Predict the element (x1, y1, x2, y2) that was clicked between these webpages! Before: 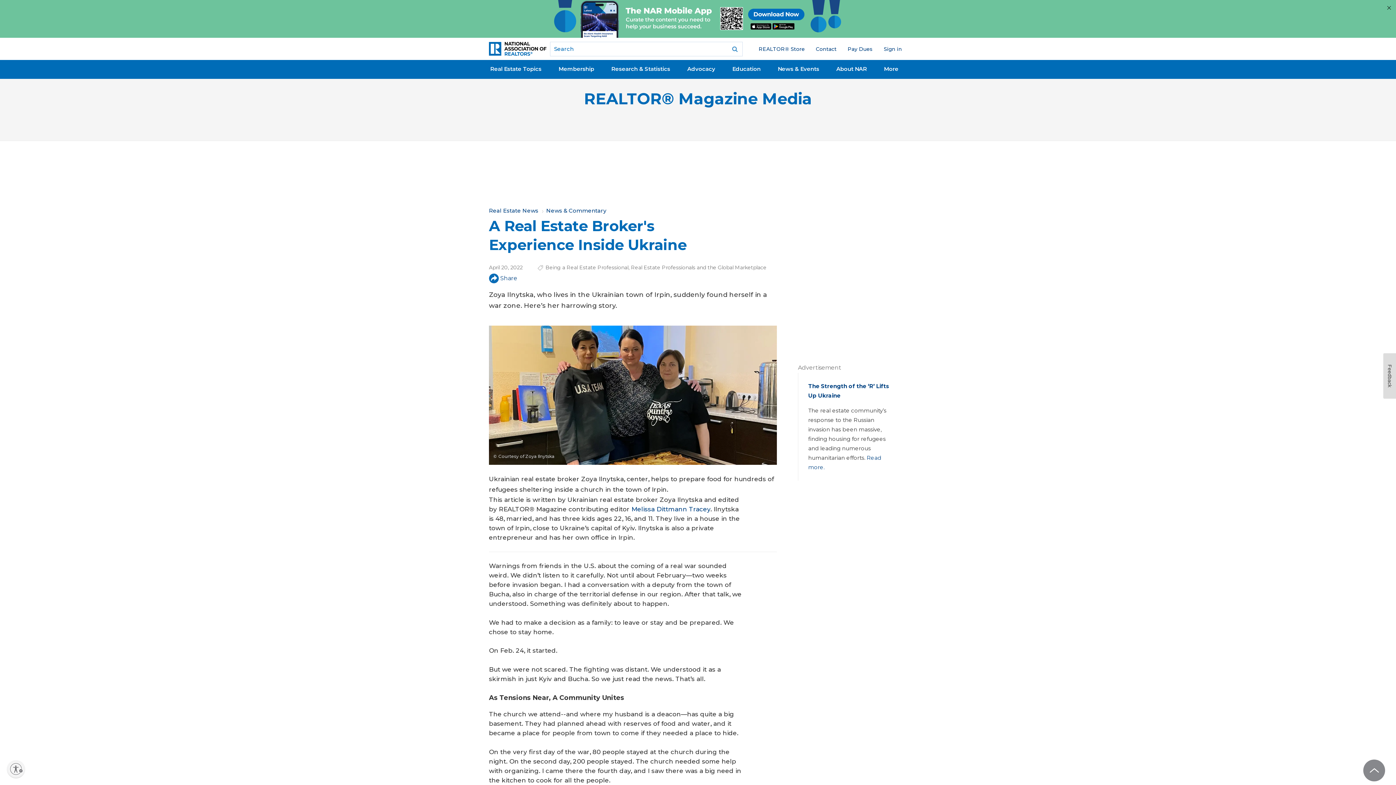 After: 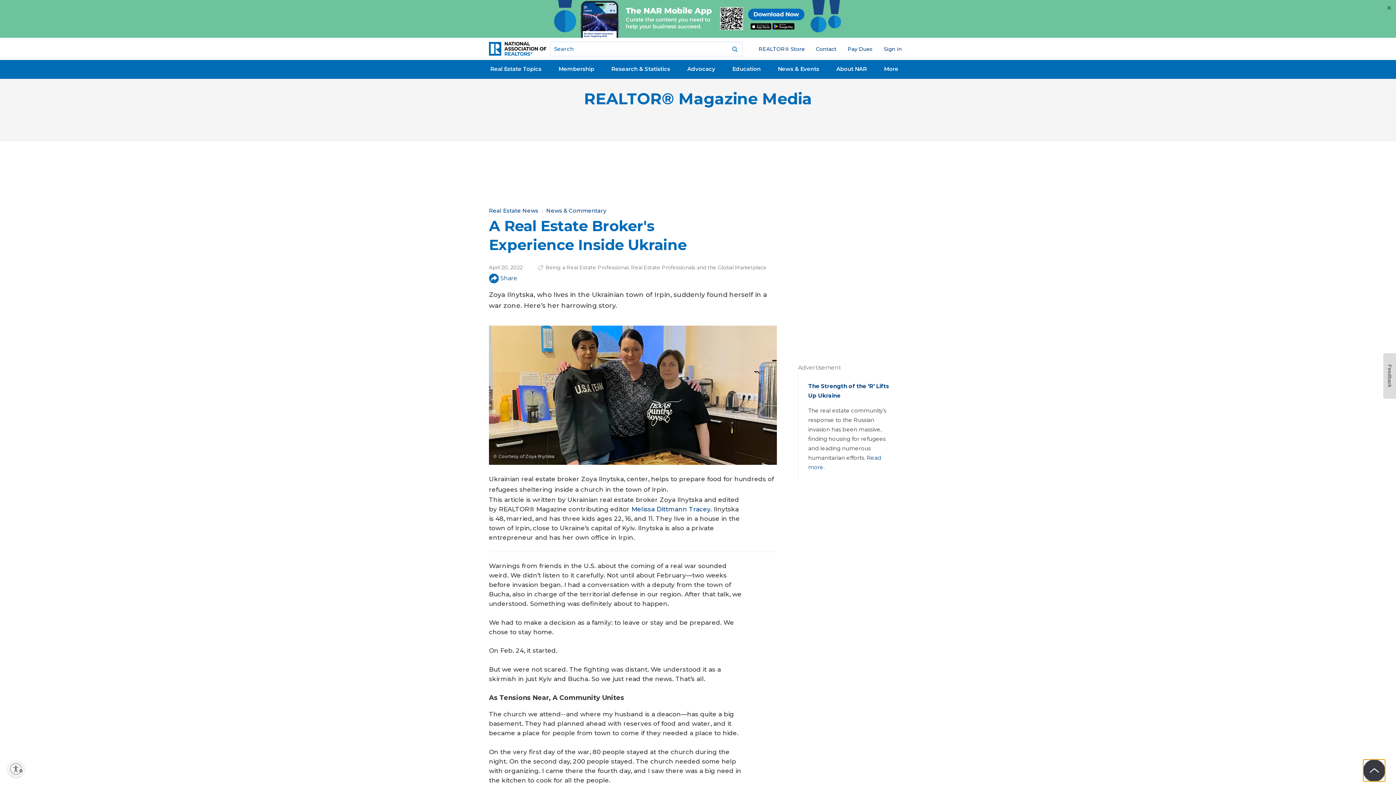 Action: label: Back to top bbox: (1363, 760, 1385, 781)